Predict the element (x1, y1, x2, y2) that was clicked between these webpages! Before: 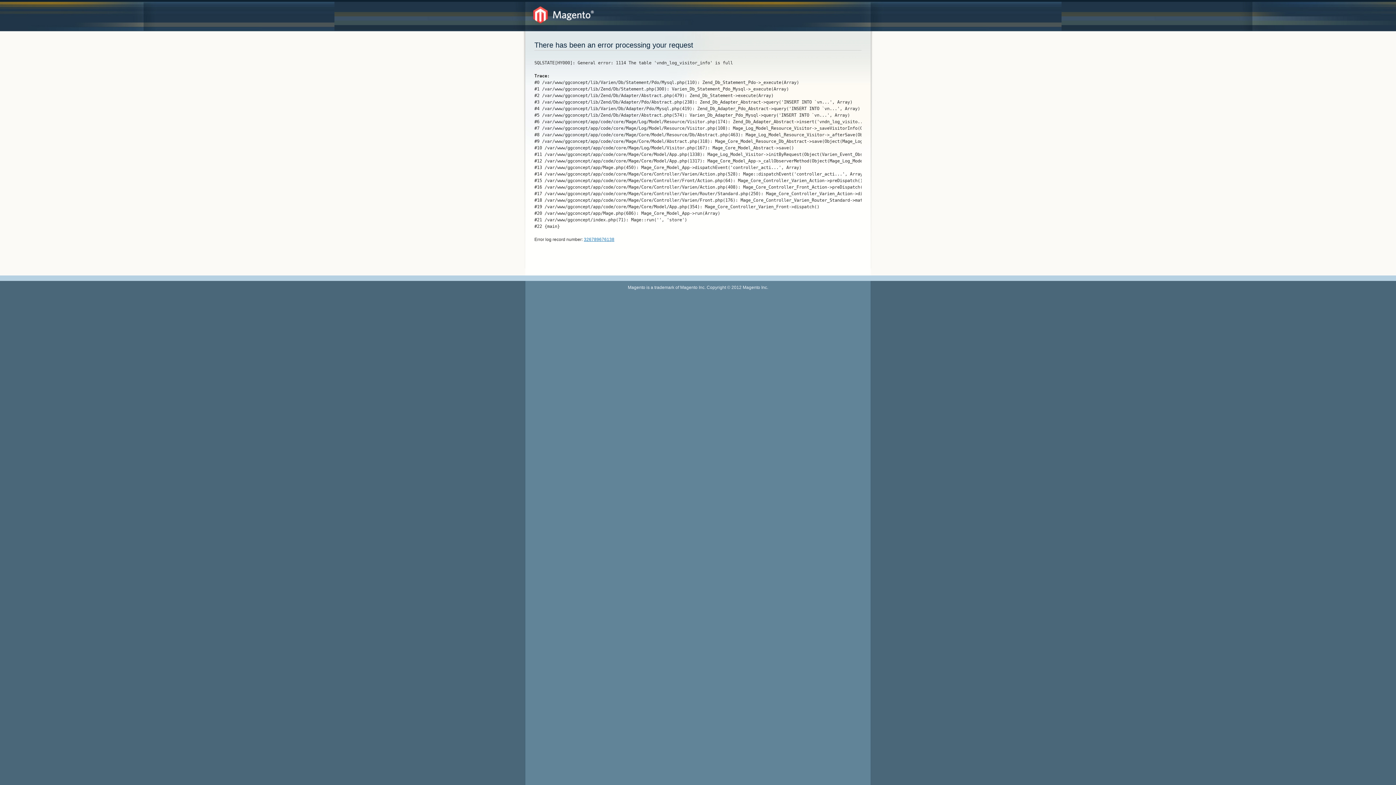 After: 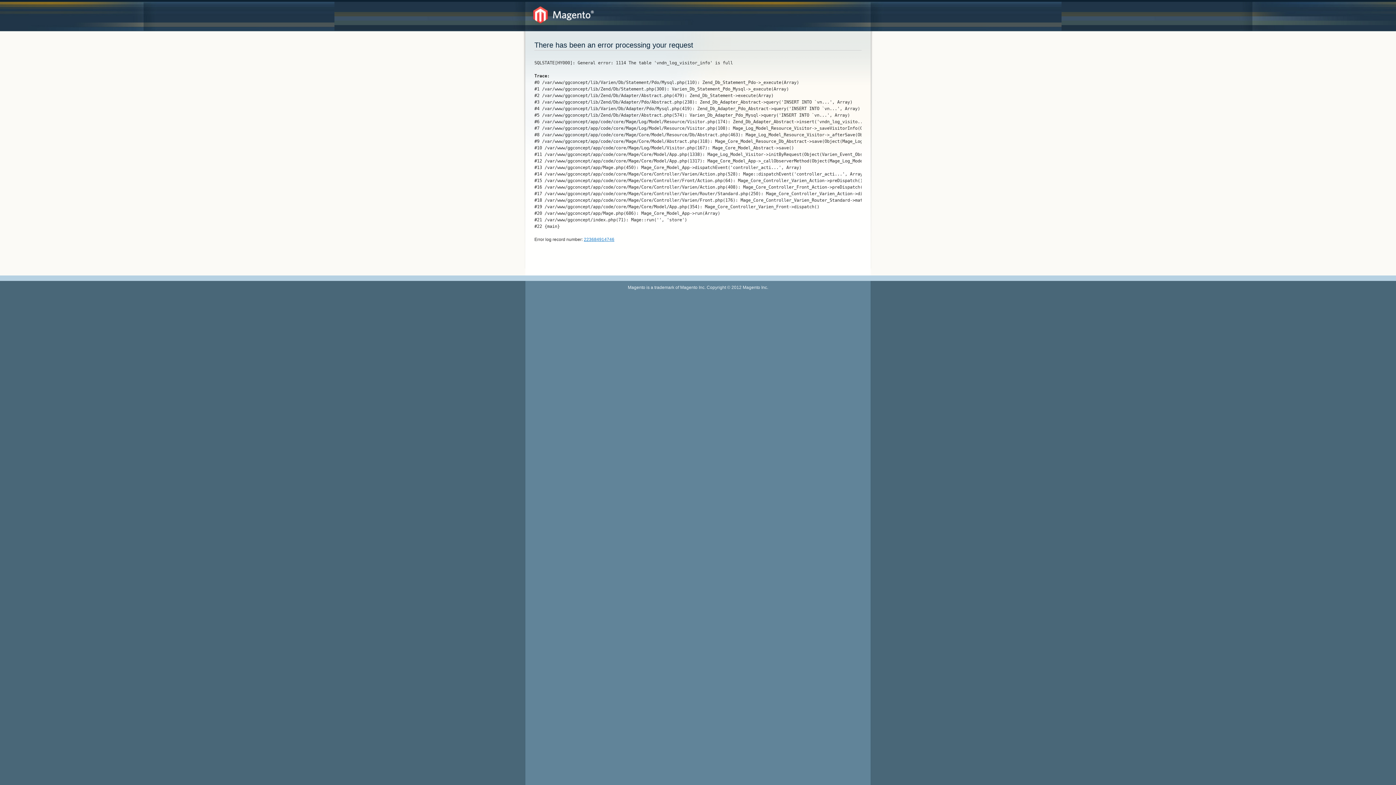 Action: bbox: (533, 6, 594, 23)